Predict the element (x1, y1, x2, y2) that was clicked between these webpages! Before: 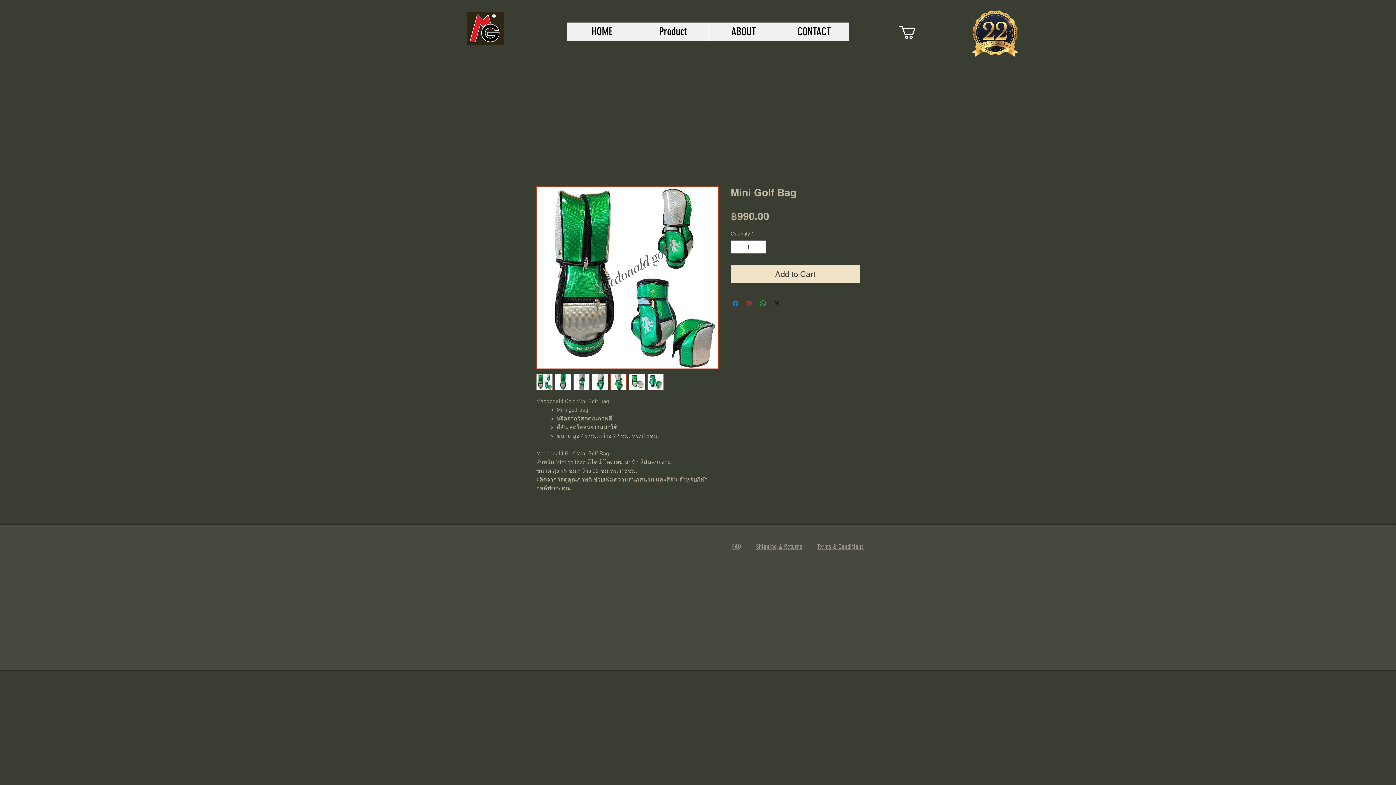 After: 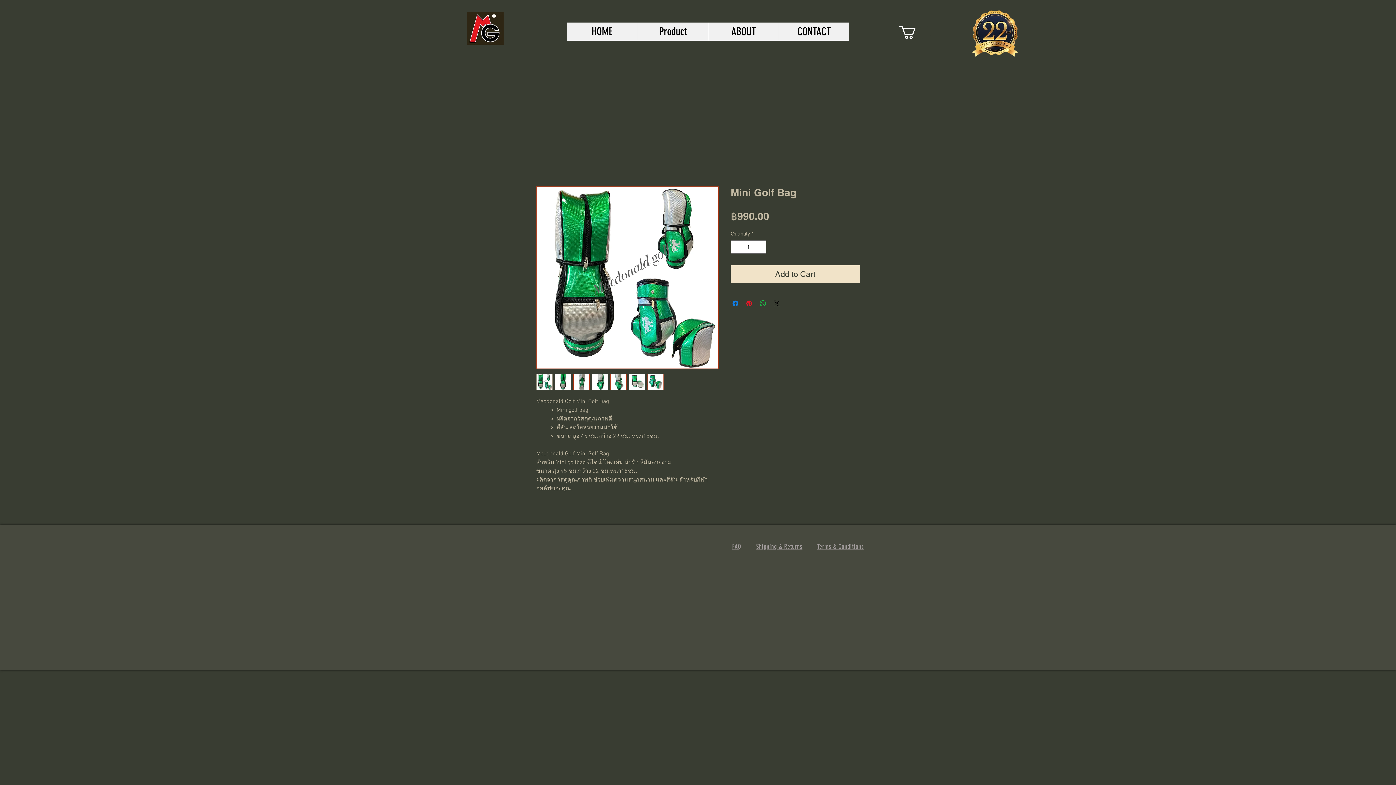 Action: bbox: (899, 25, 931, 38)